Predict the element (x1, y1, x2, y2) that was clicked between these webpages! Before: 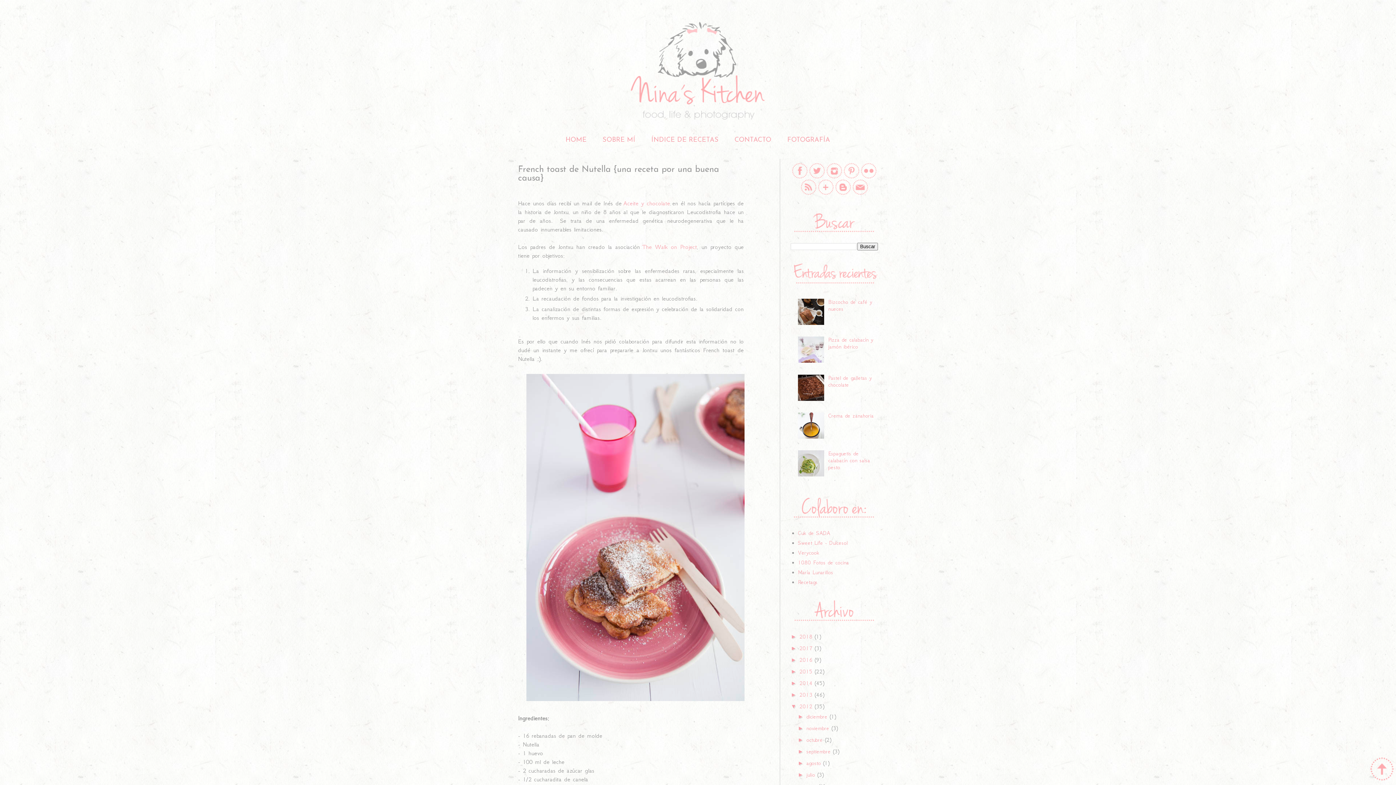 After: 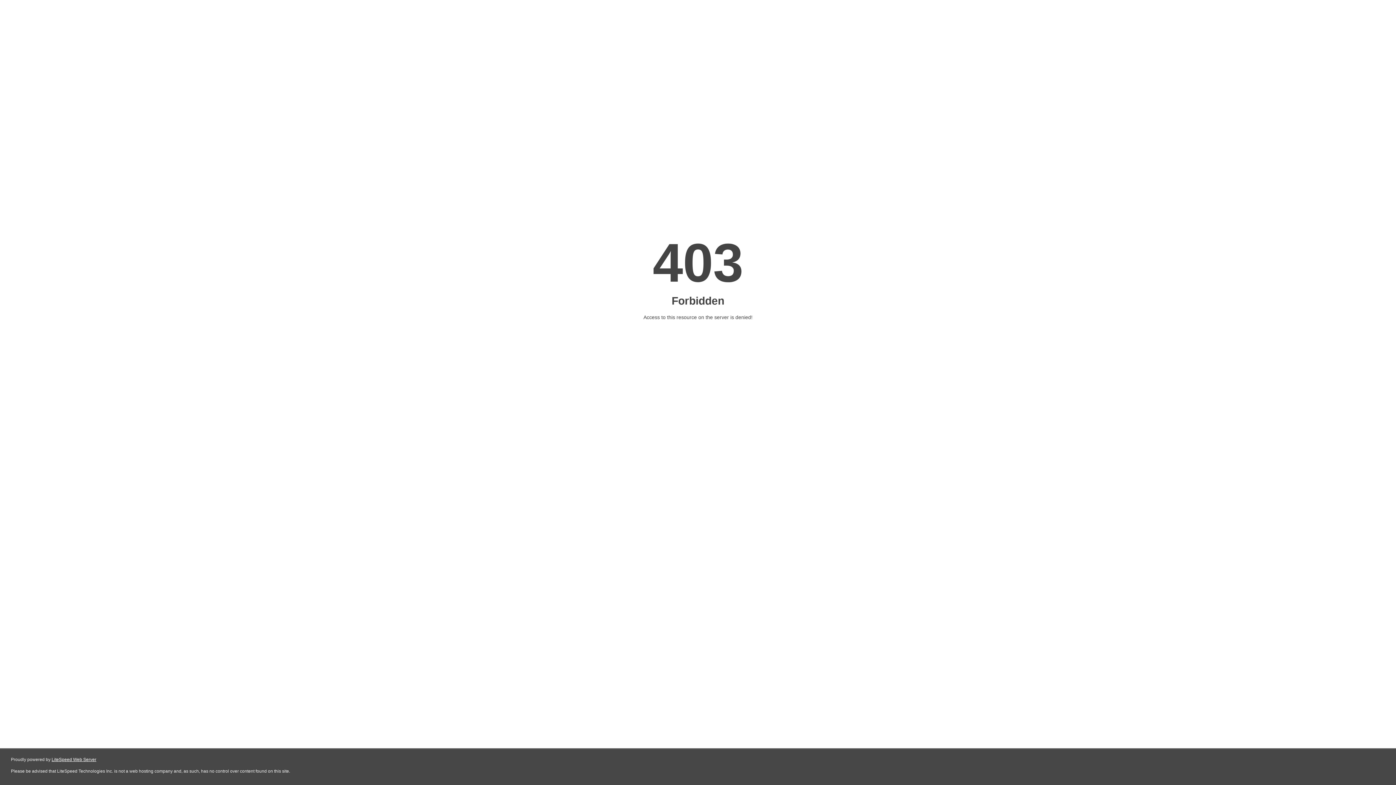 Action: bbox: (798, 540, 848, 546) label: Sweet Life - Dulcesol